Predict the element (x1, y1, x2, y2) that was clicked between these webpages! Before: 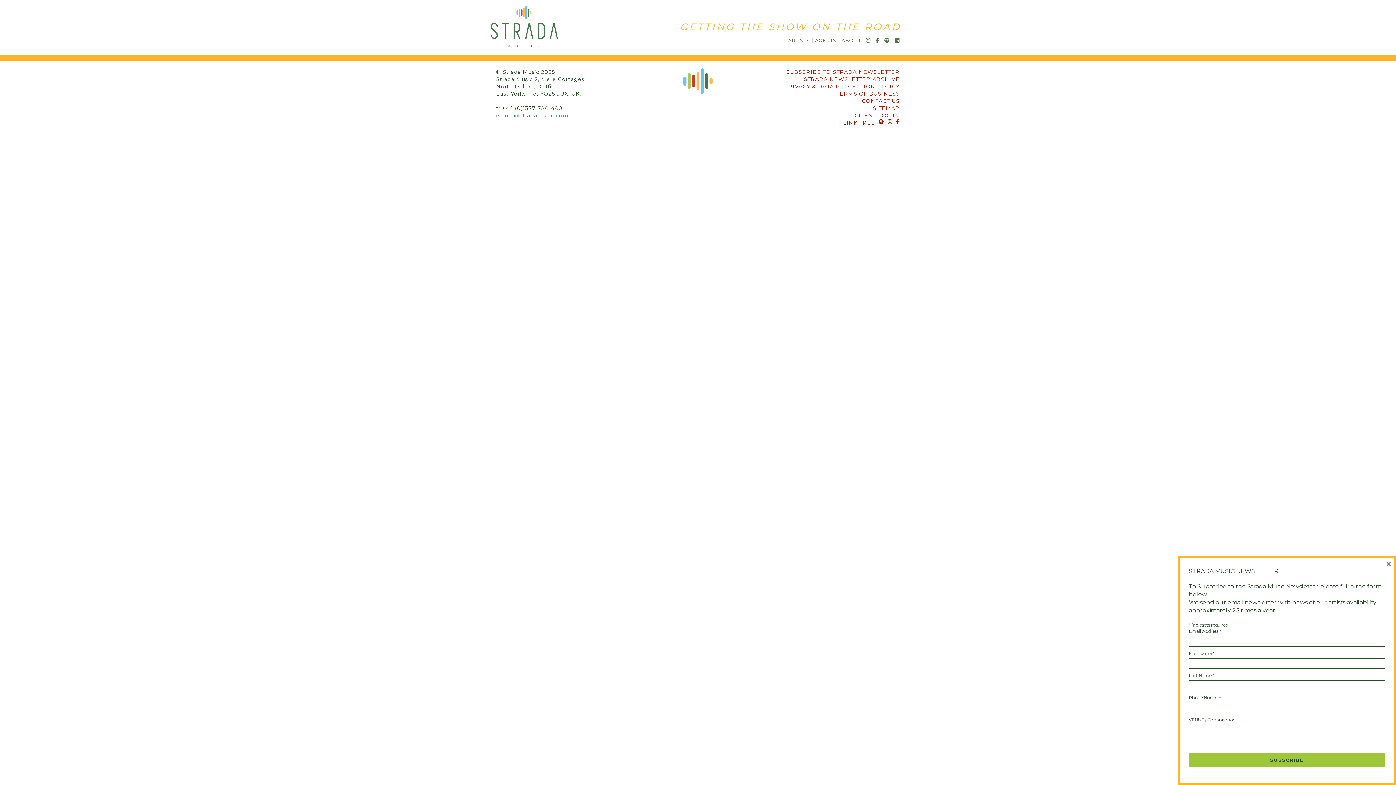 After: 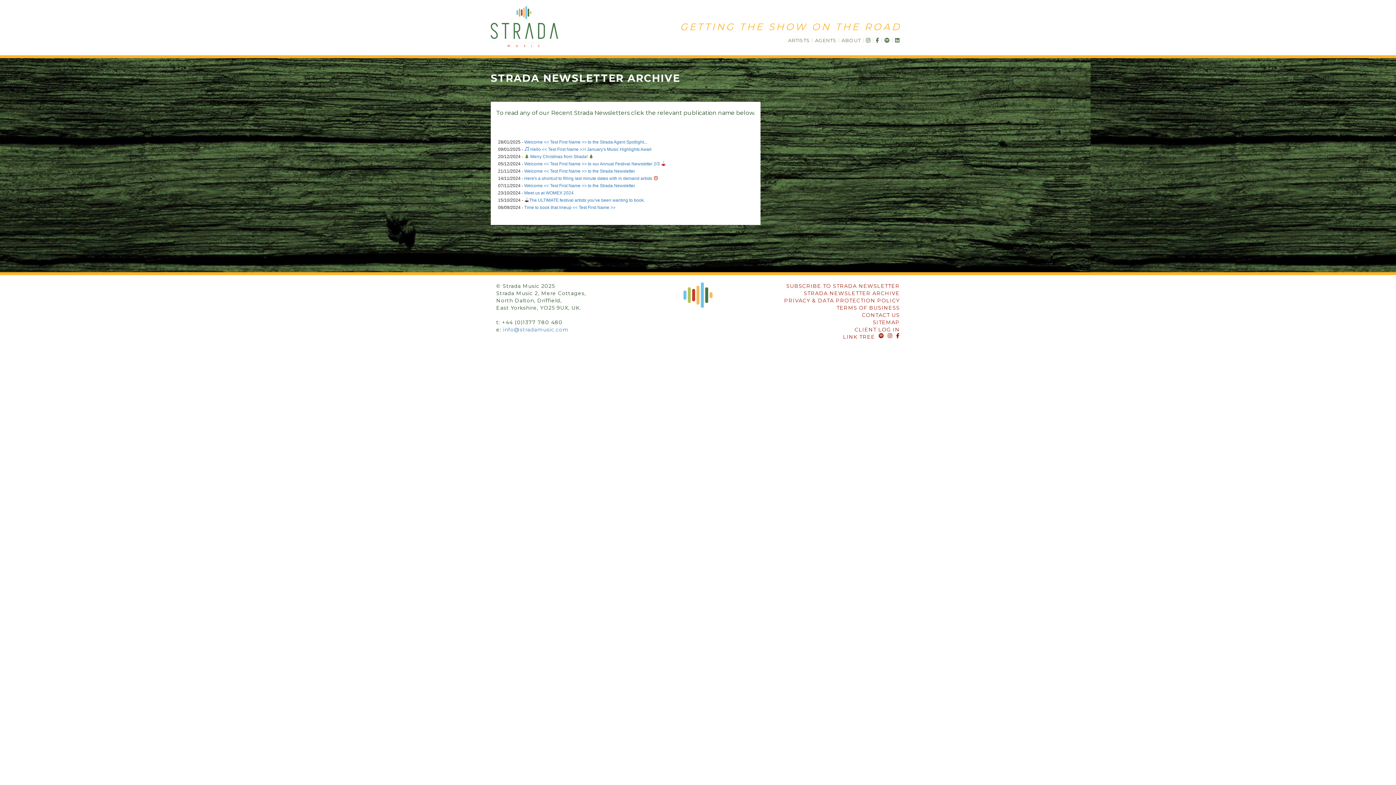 Action: bbox: (804, 76, 900, 82) label: STRADA NEWSLETTER ARCHIVE